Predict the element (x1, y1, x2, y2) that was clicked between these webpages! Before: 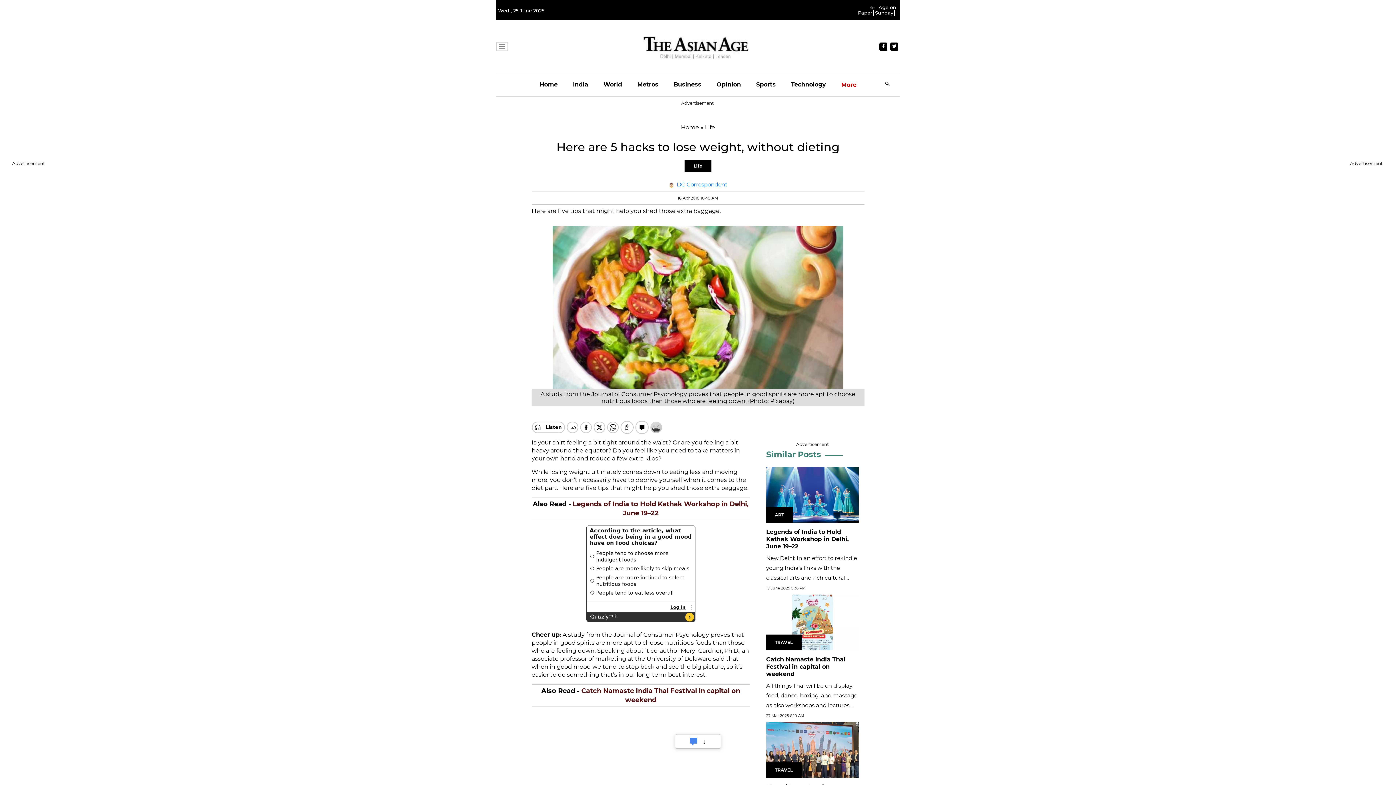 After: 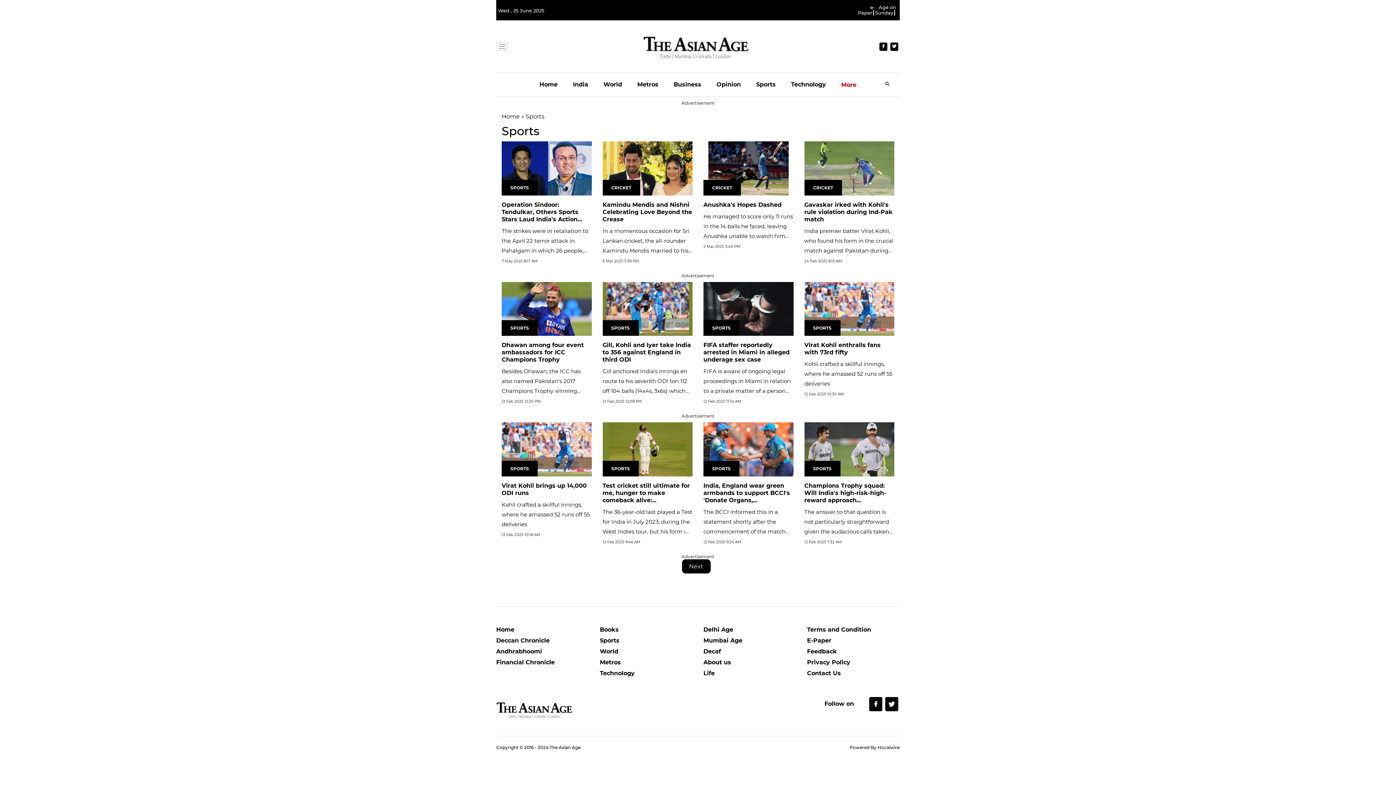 Action: bbox: (756, 73, 776, 96) label: Sports